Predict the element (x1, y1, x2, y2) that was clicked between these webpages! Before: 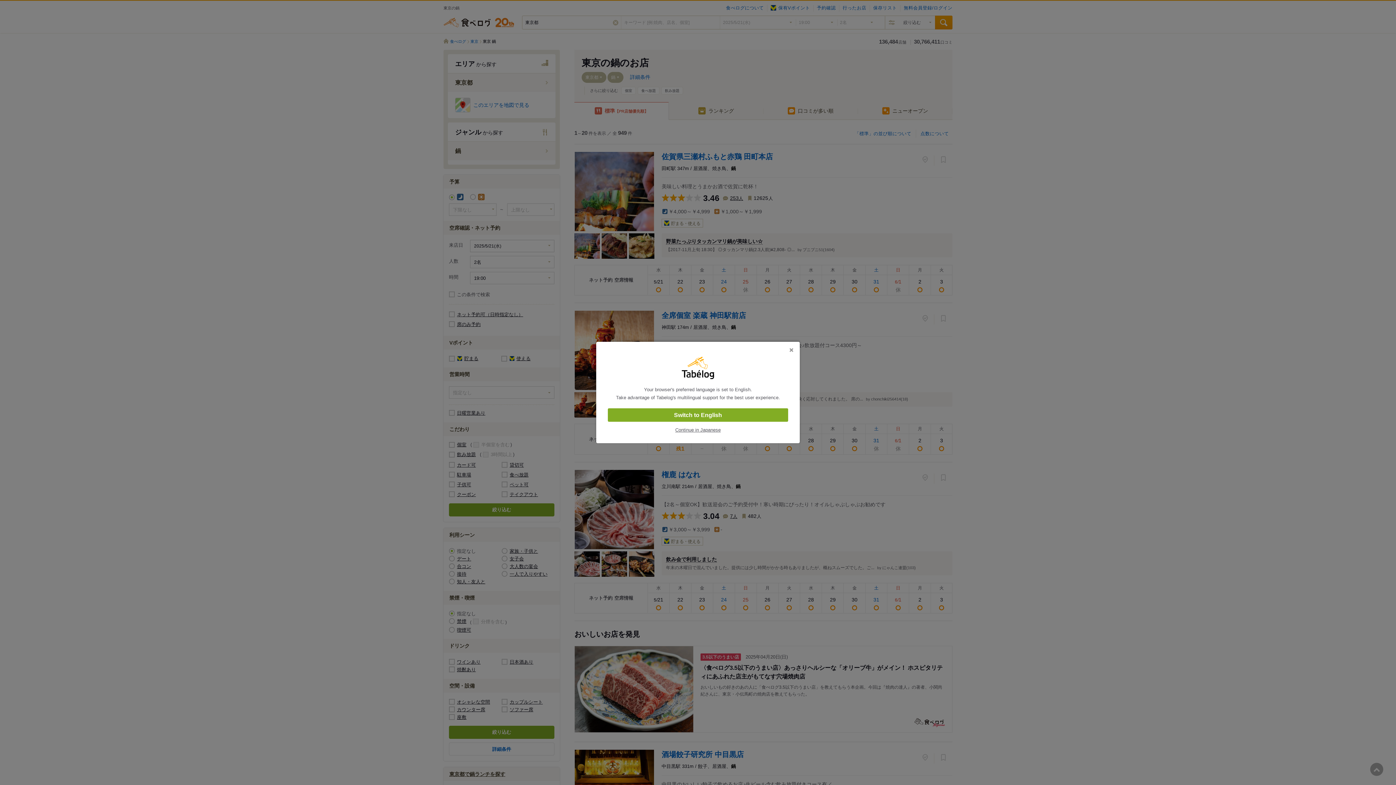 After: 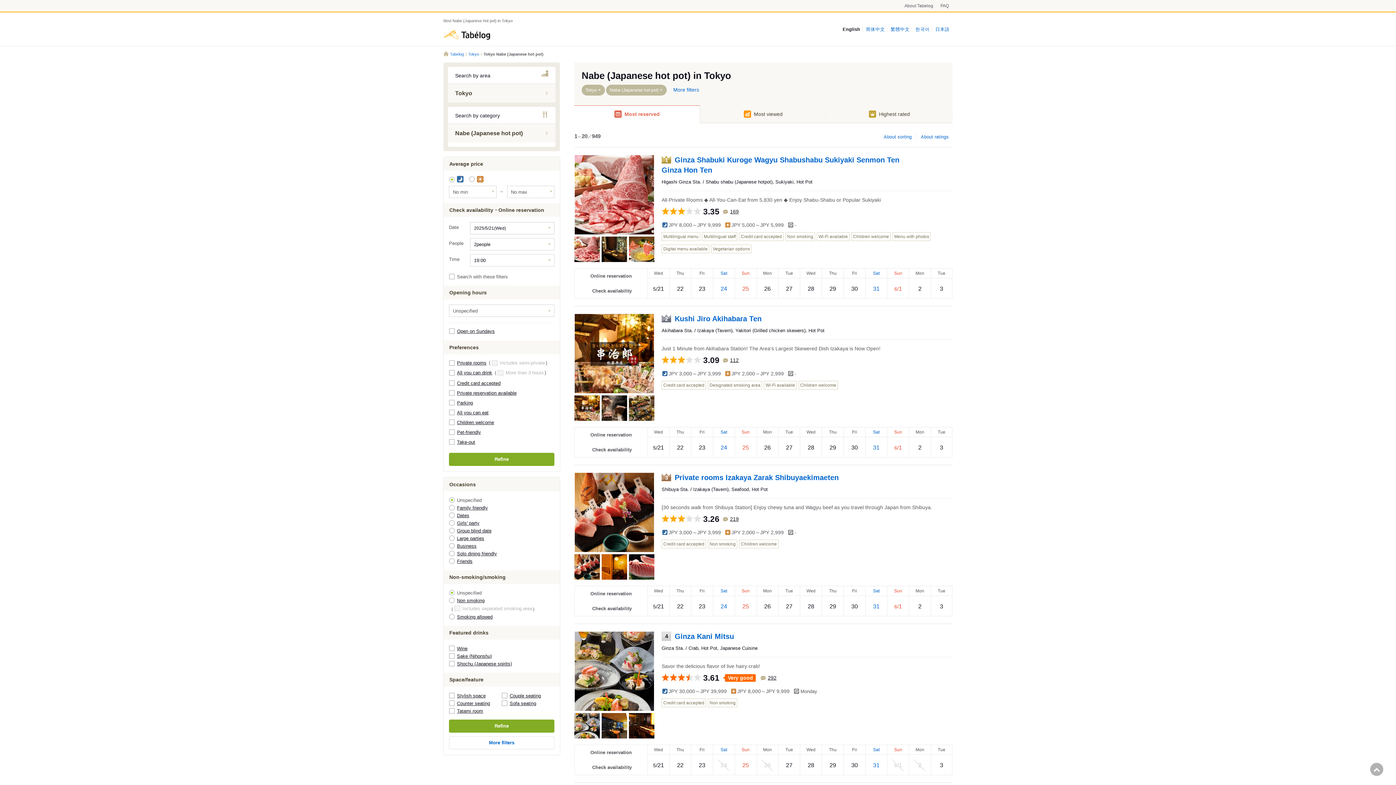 Action: bbox: (608, 408, 788, 422) label: Switch to English